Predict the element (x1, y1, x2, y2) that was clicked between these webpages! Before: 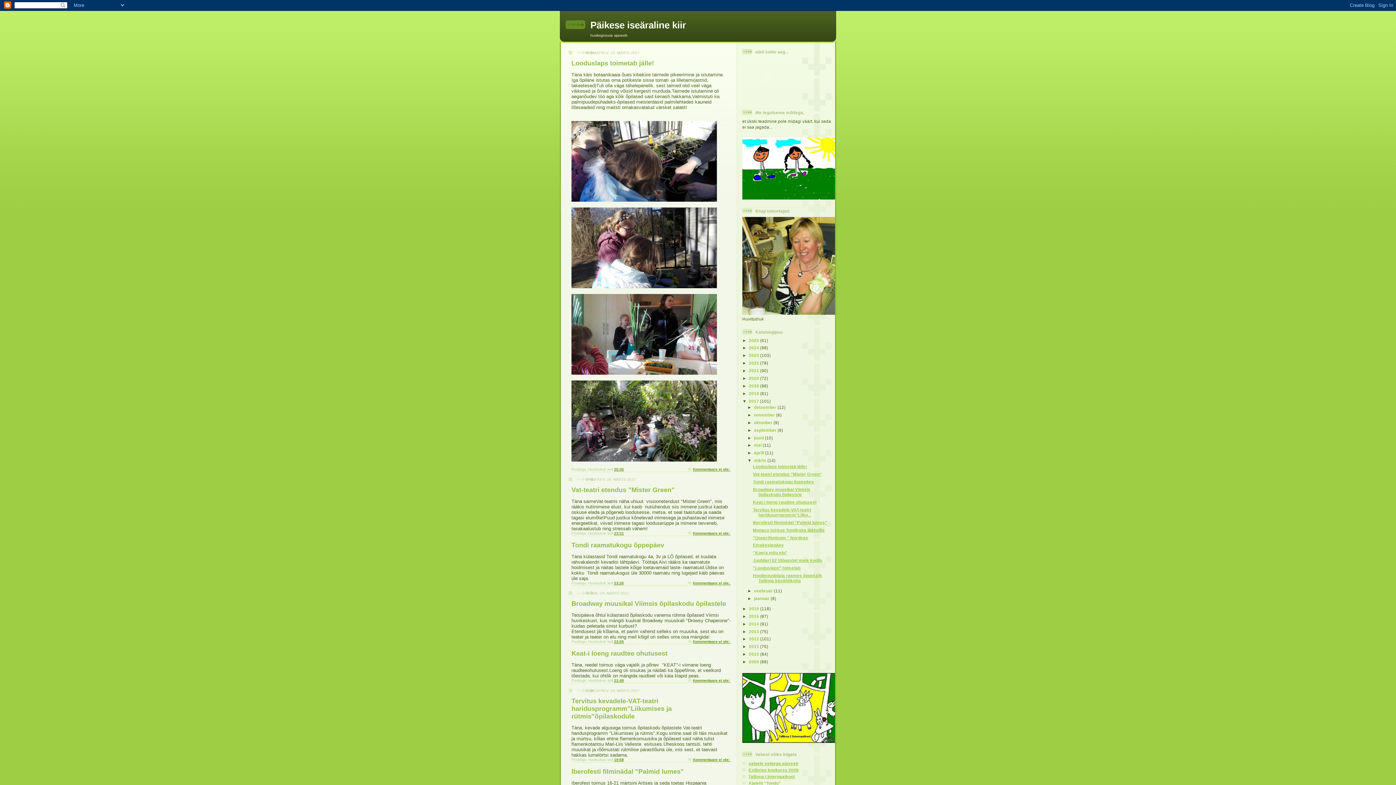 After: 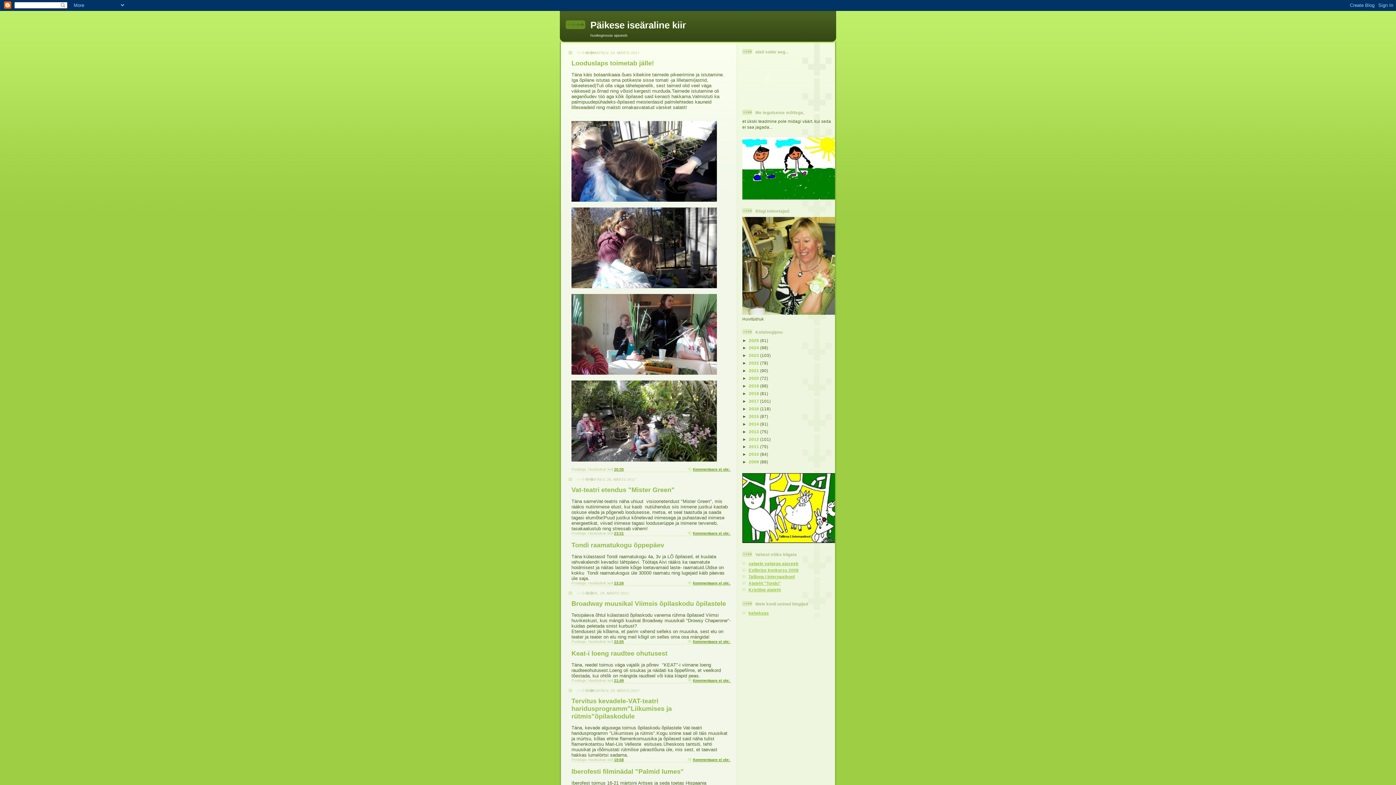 Action: bbox: (742, 398, 749, 403) label: ▼  